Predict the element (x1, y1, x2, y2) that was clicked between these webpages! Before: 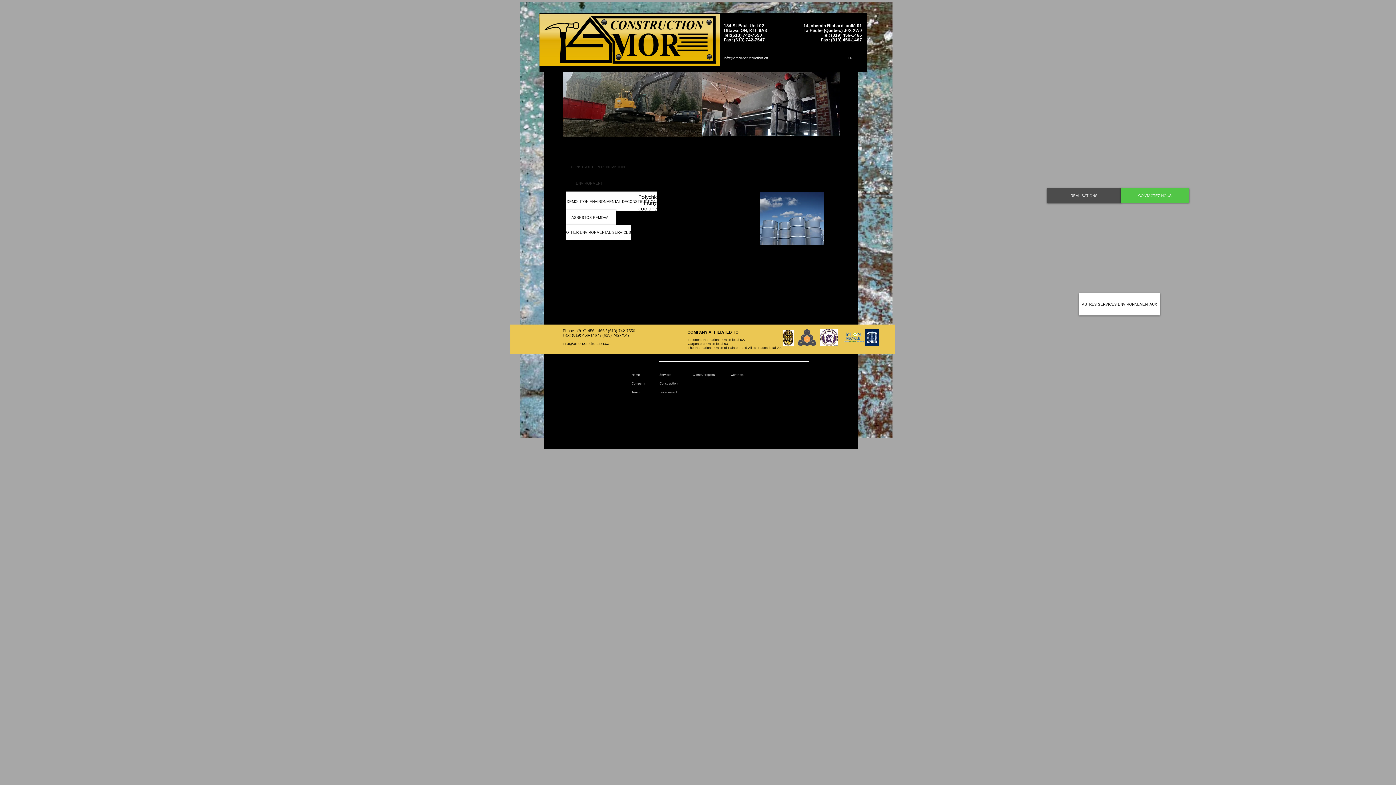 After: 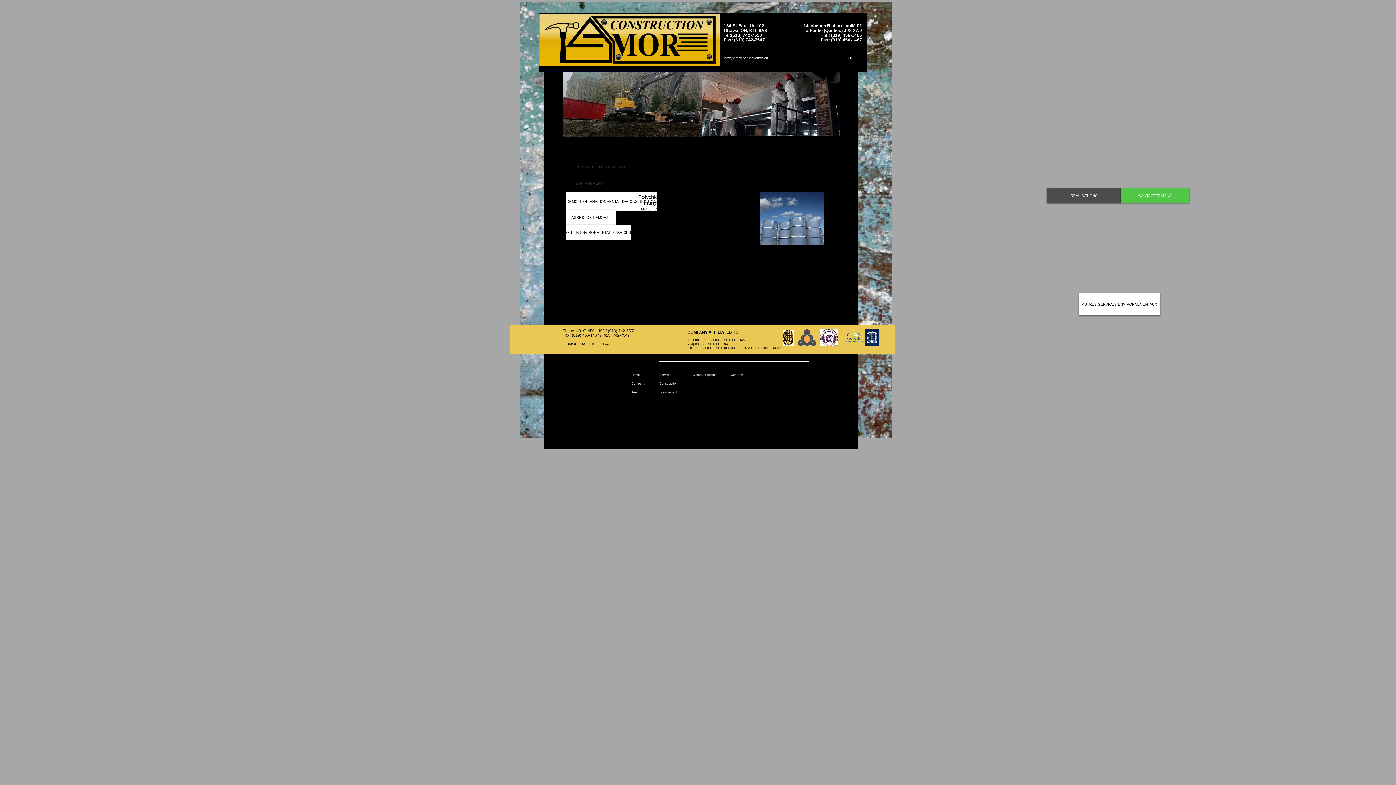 Action: bbox: (562, 341, 609, 345) label: info@amorconstruction.ca